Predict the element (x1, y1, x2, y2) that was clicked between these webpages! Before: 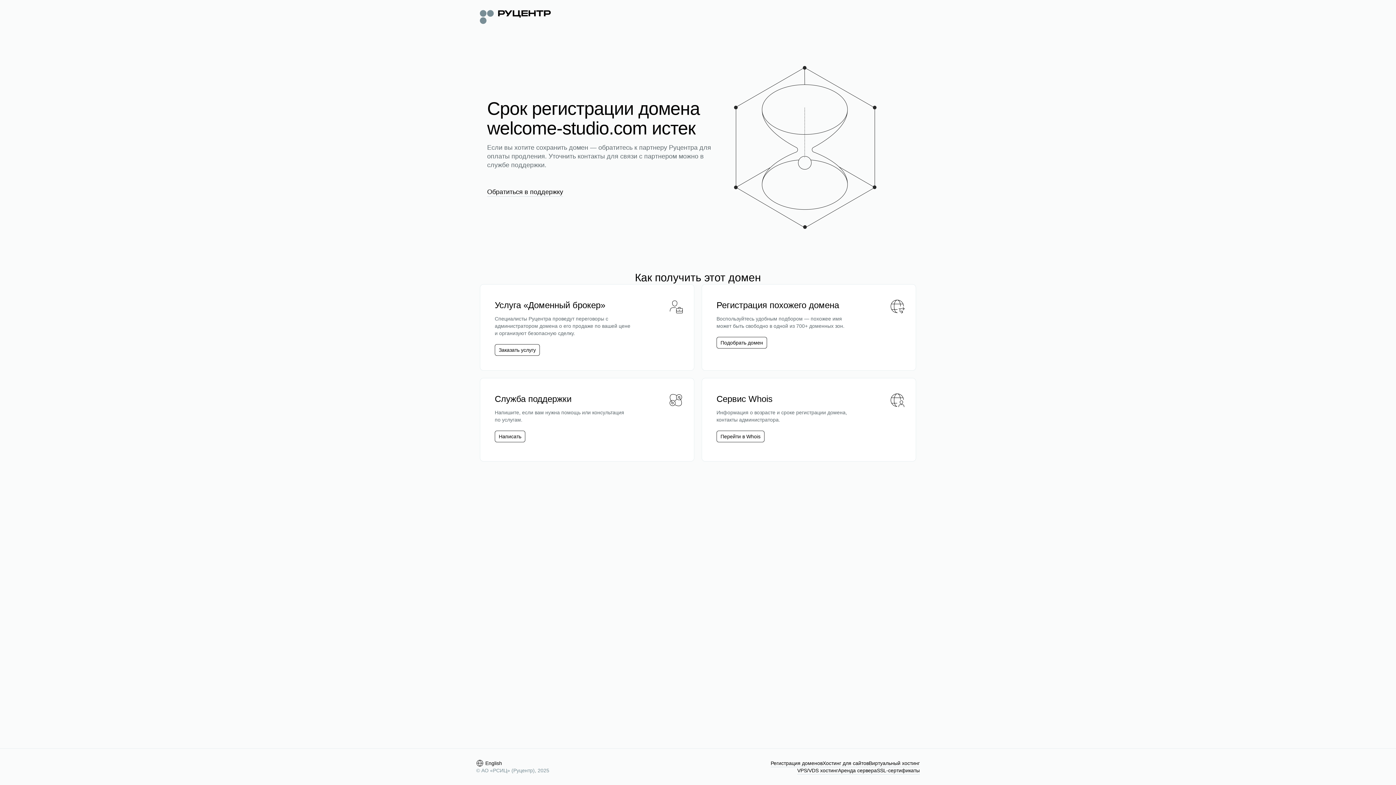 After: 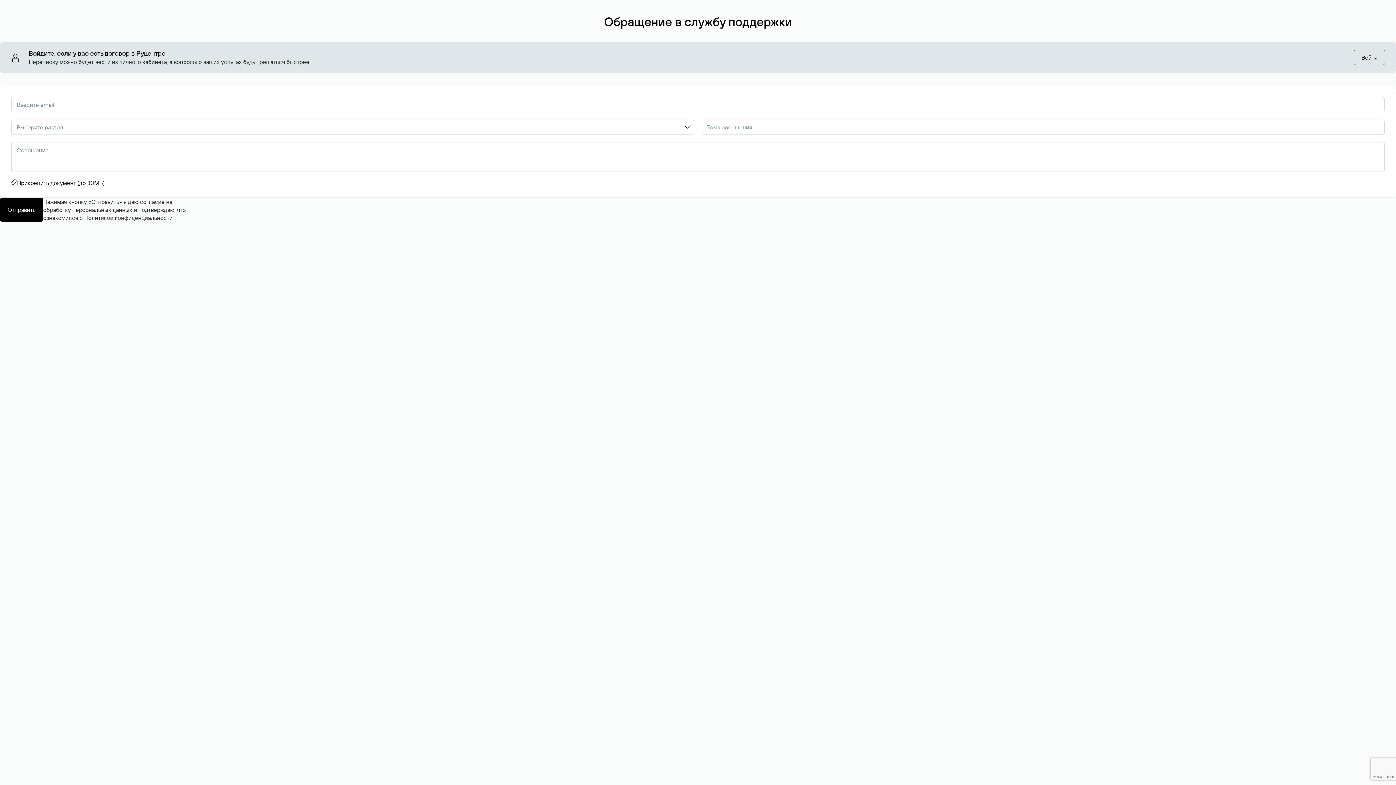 Action: label: Обратиться в поддержку bbox: (487, 187, 563, 196)